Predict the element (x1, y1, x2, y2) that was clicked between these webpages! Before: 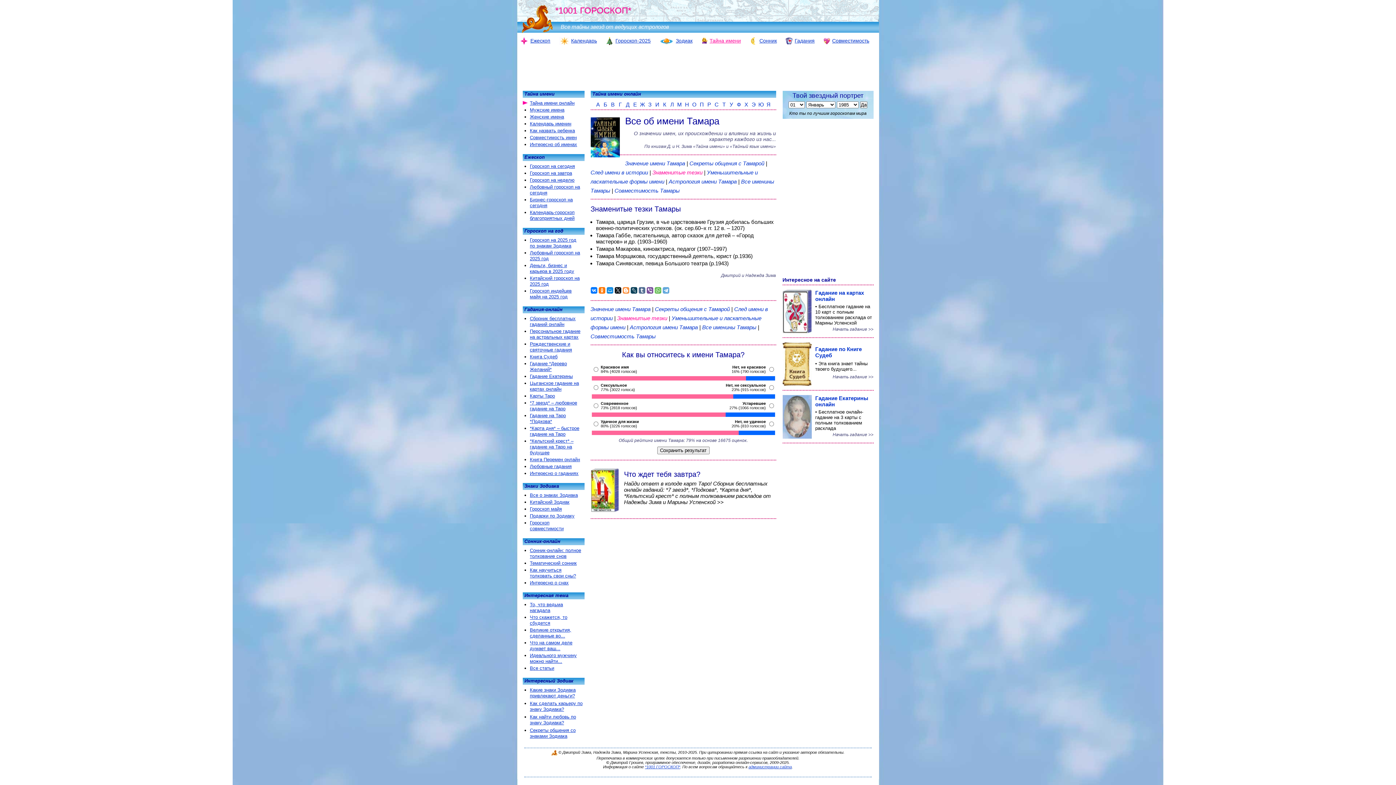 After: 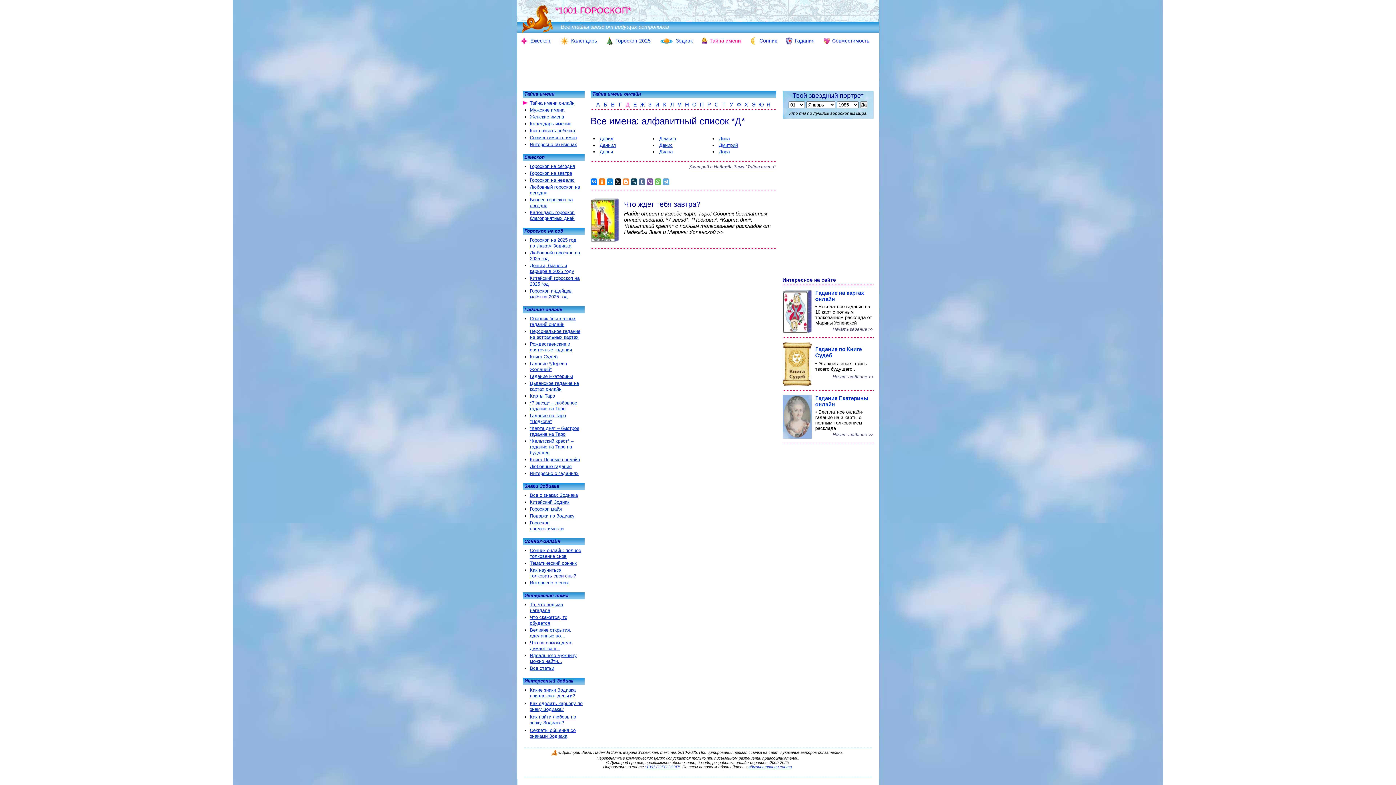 Action: label: Д bbox: (626, 101, 629, 107)